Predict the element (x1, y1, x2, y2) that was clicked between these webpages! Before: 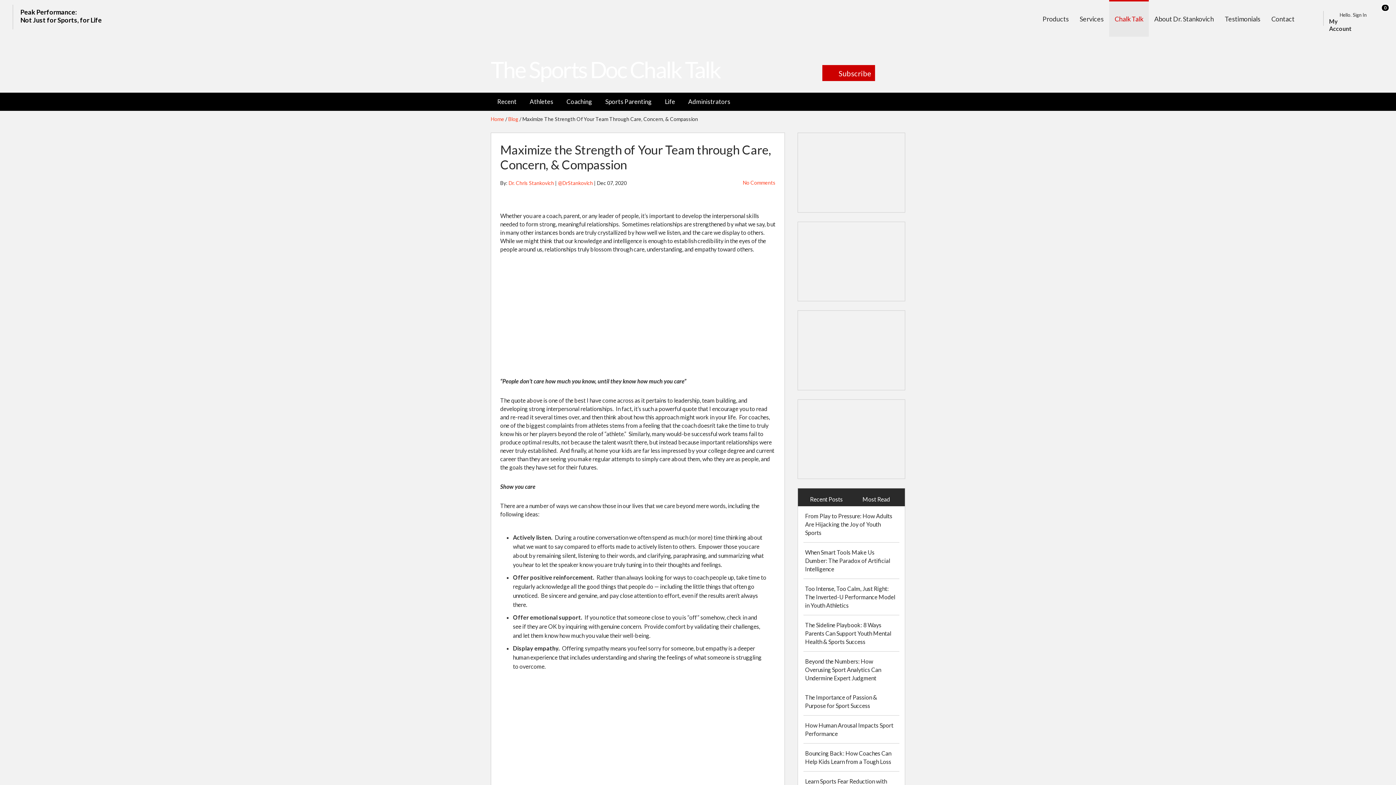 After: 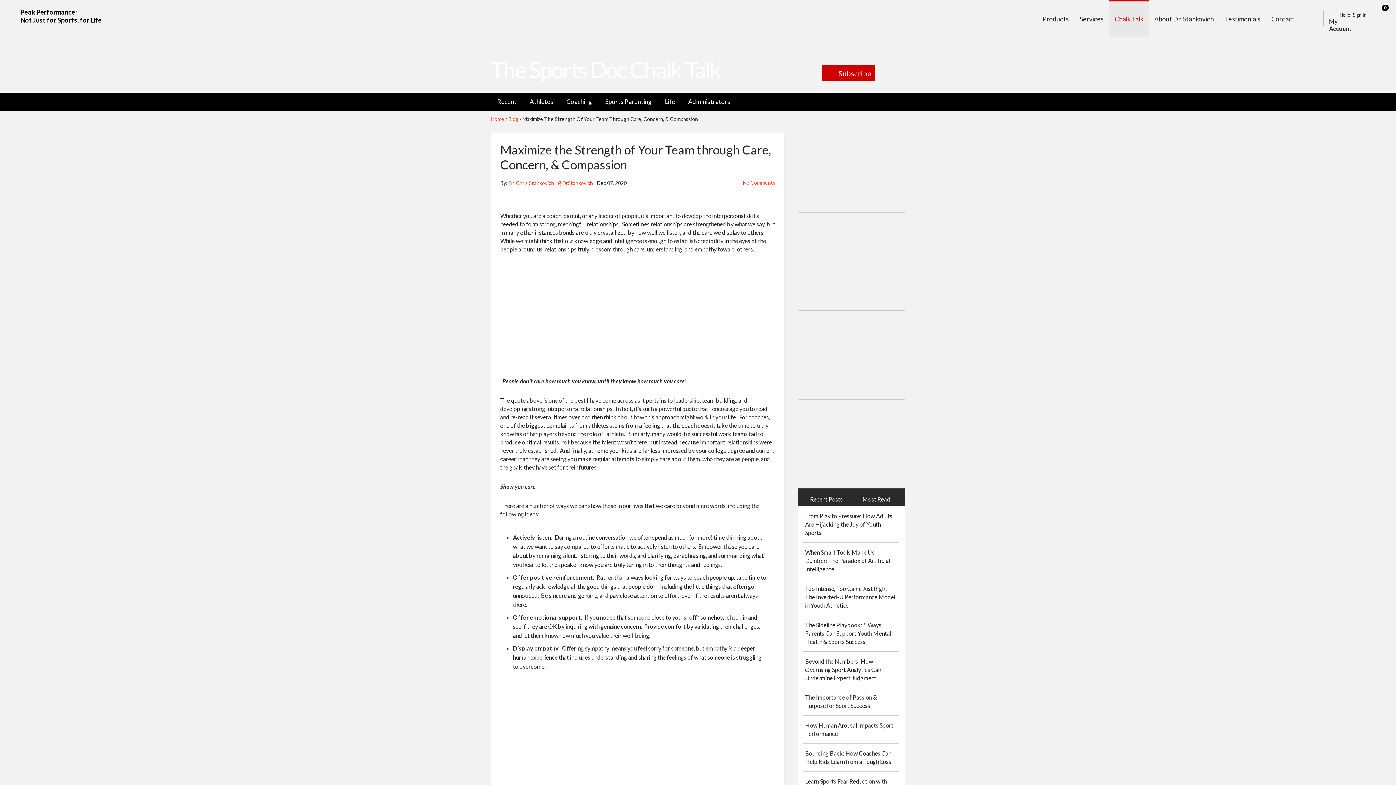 Action: label: My Account bbox: (1329, 17, 1357, 32)